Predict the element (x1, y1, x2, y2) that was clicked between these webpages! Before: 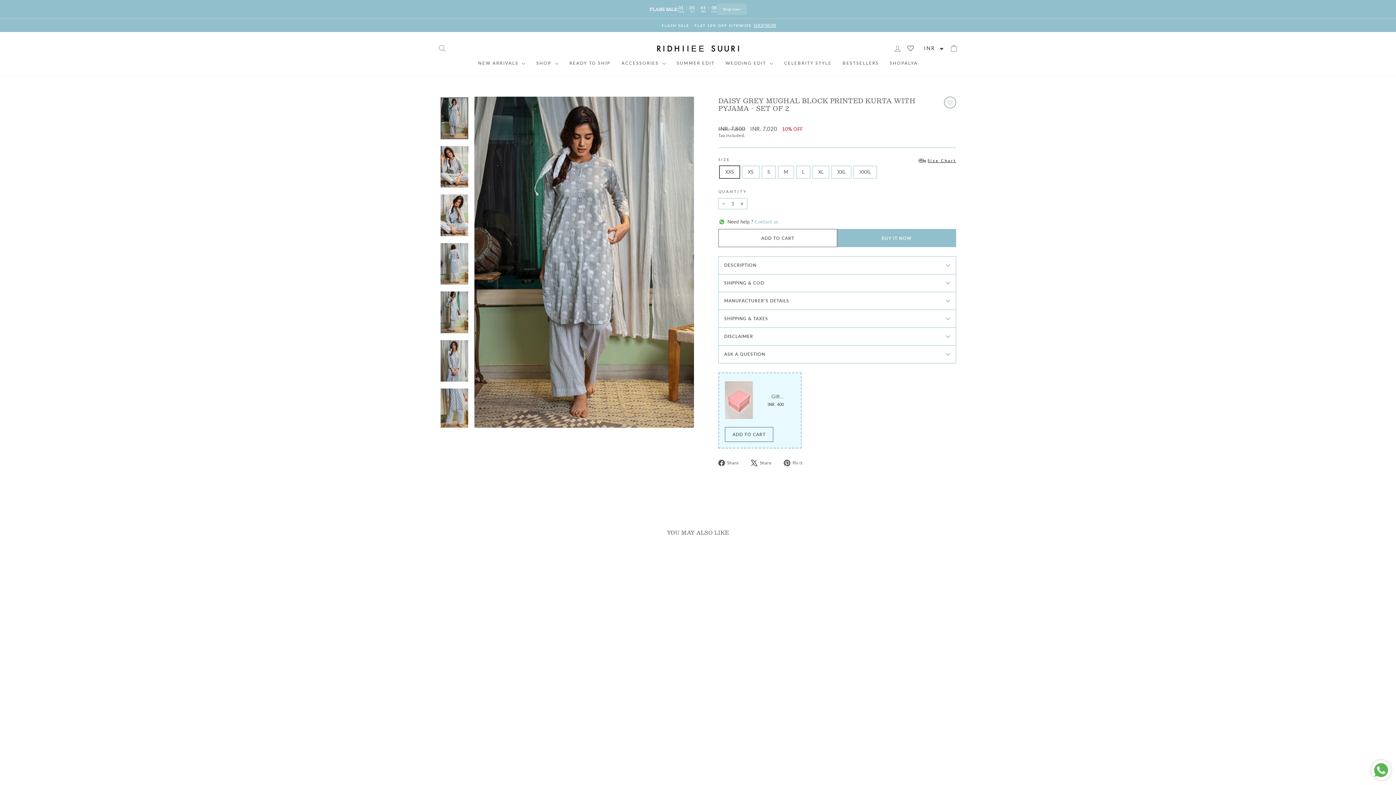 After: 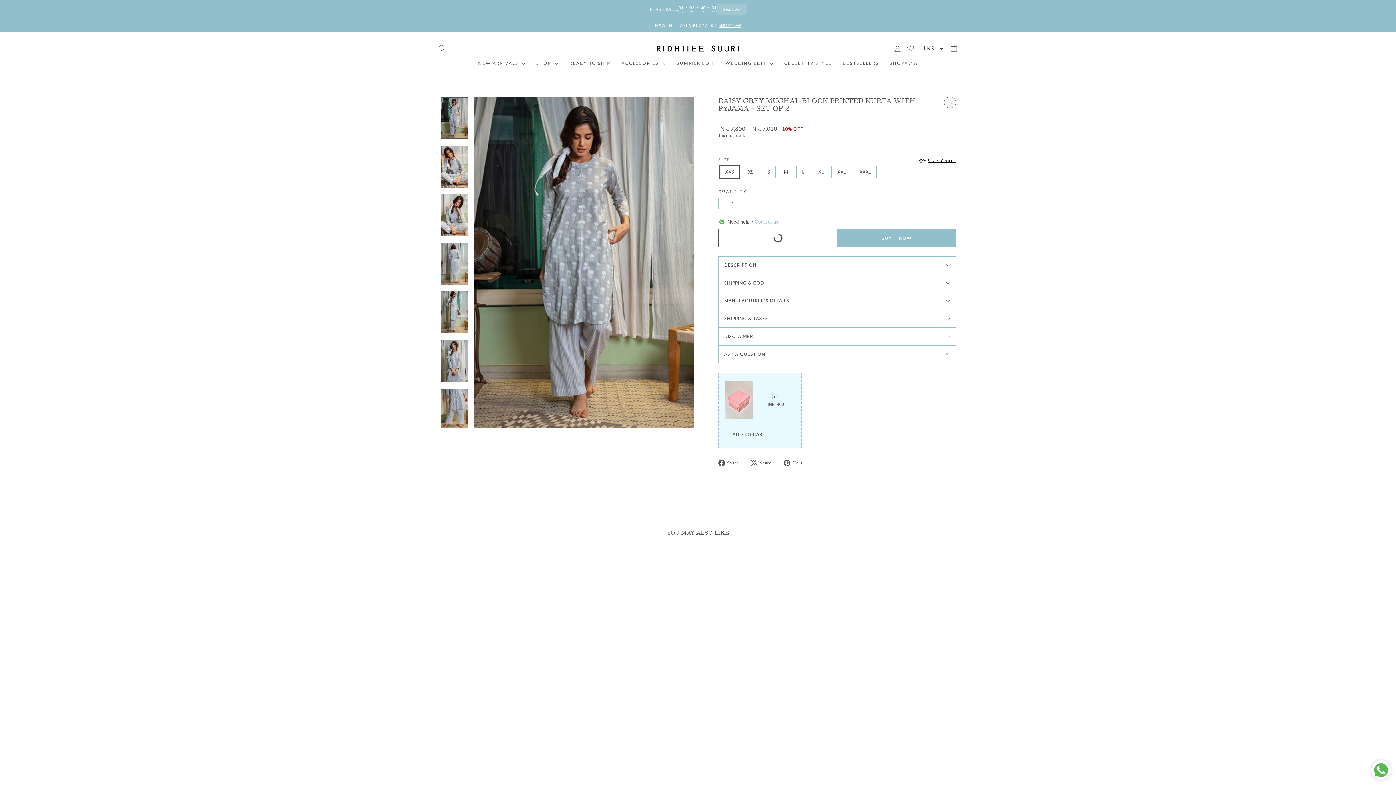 Action: bbox: (718, 229, 837, 247) label: ADD TO CART